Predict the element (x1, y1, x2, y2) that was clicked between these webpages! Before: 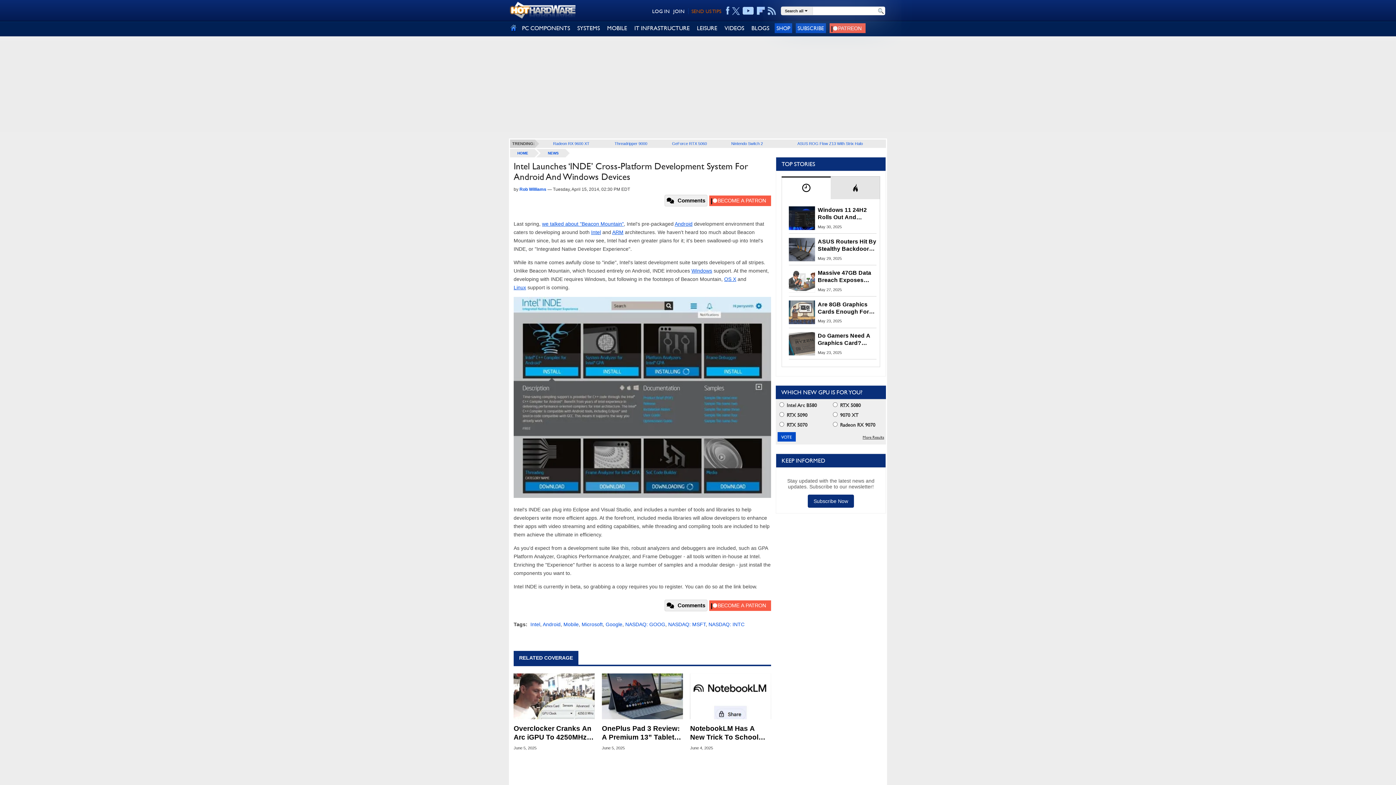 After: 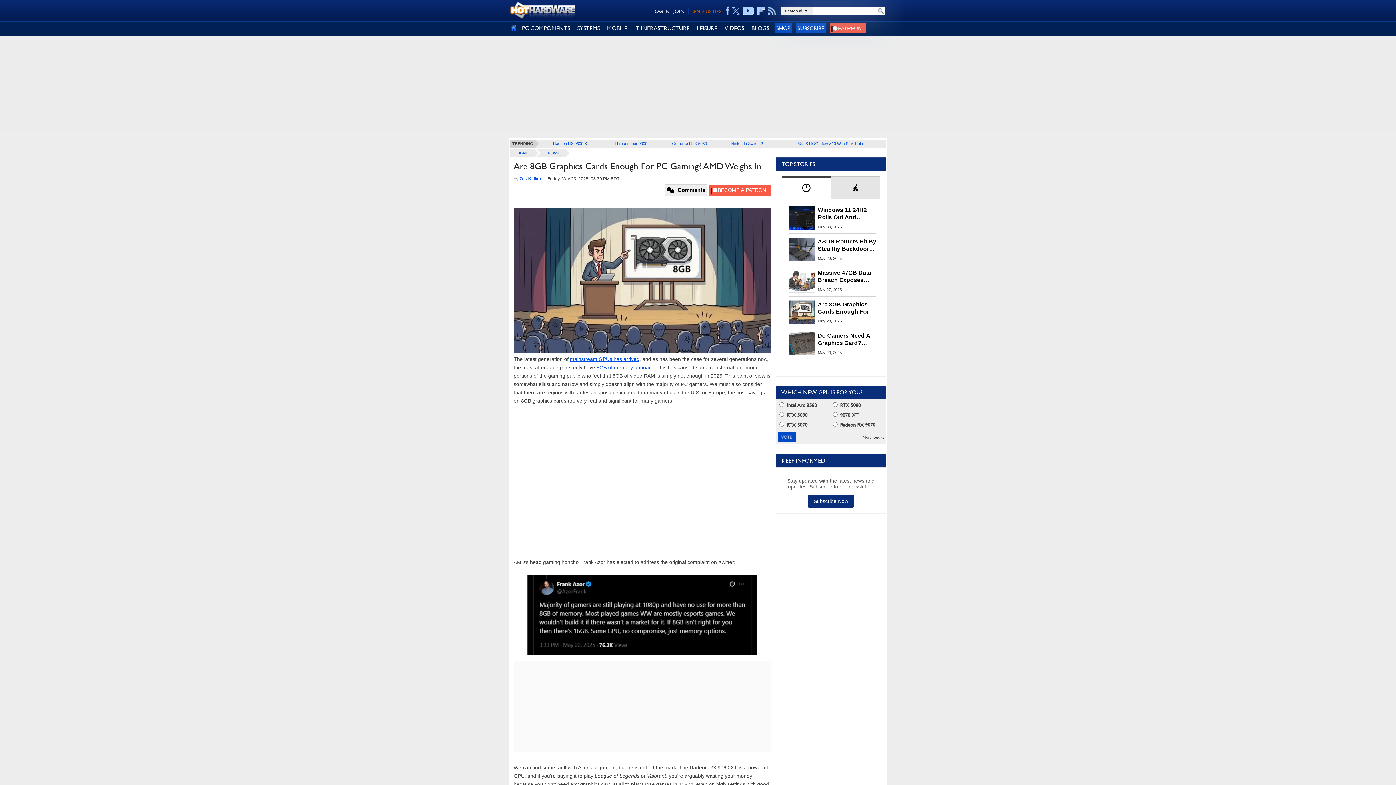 Action: bbox: (789, 300, 815, 324)